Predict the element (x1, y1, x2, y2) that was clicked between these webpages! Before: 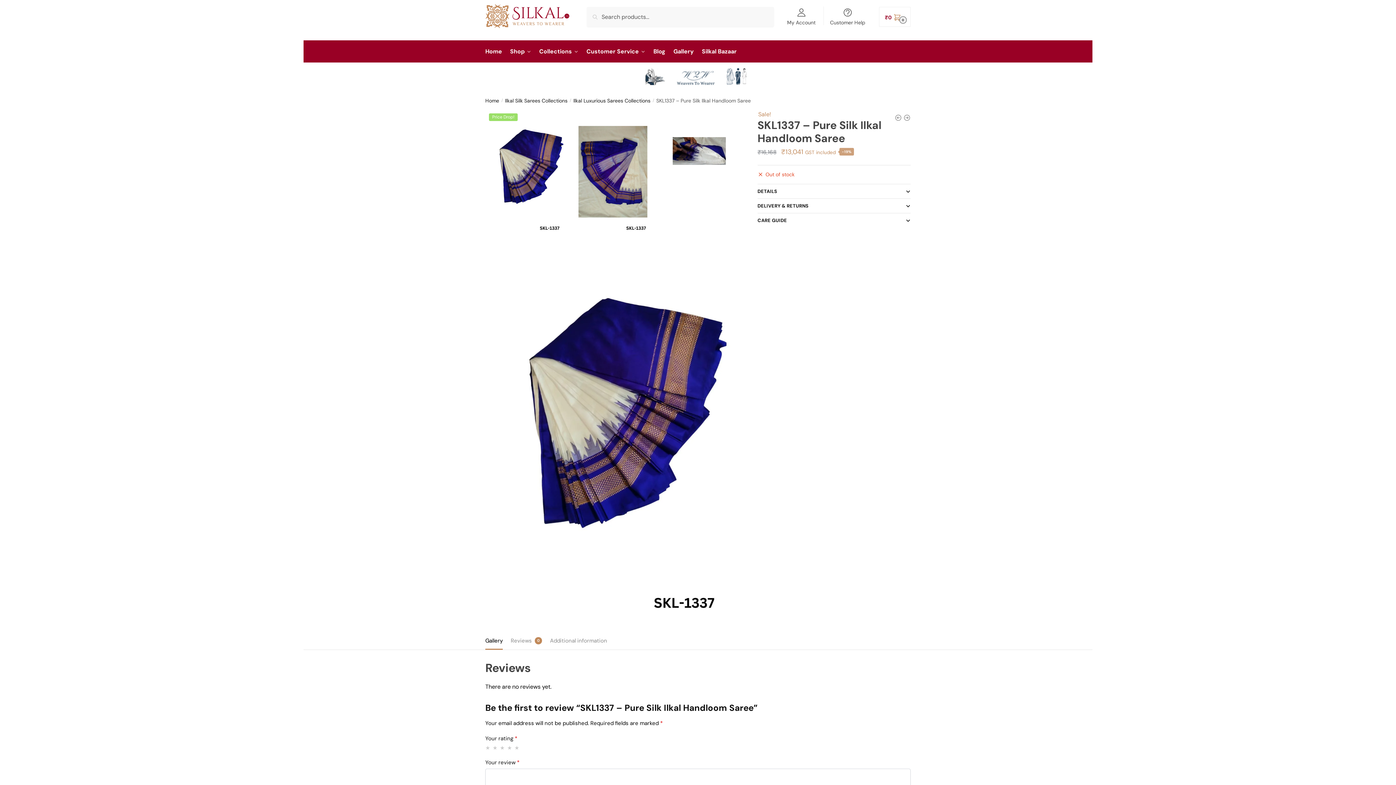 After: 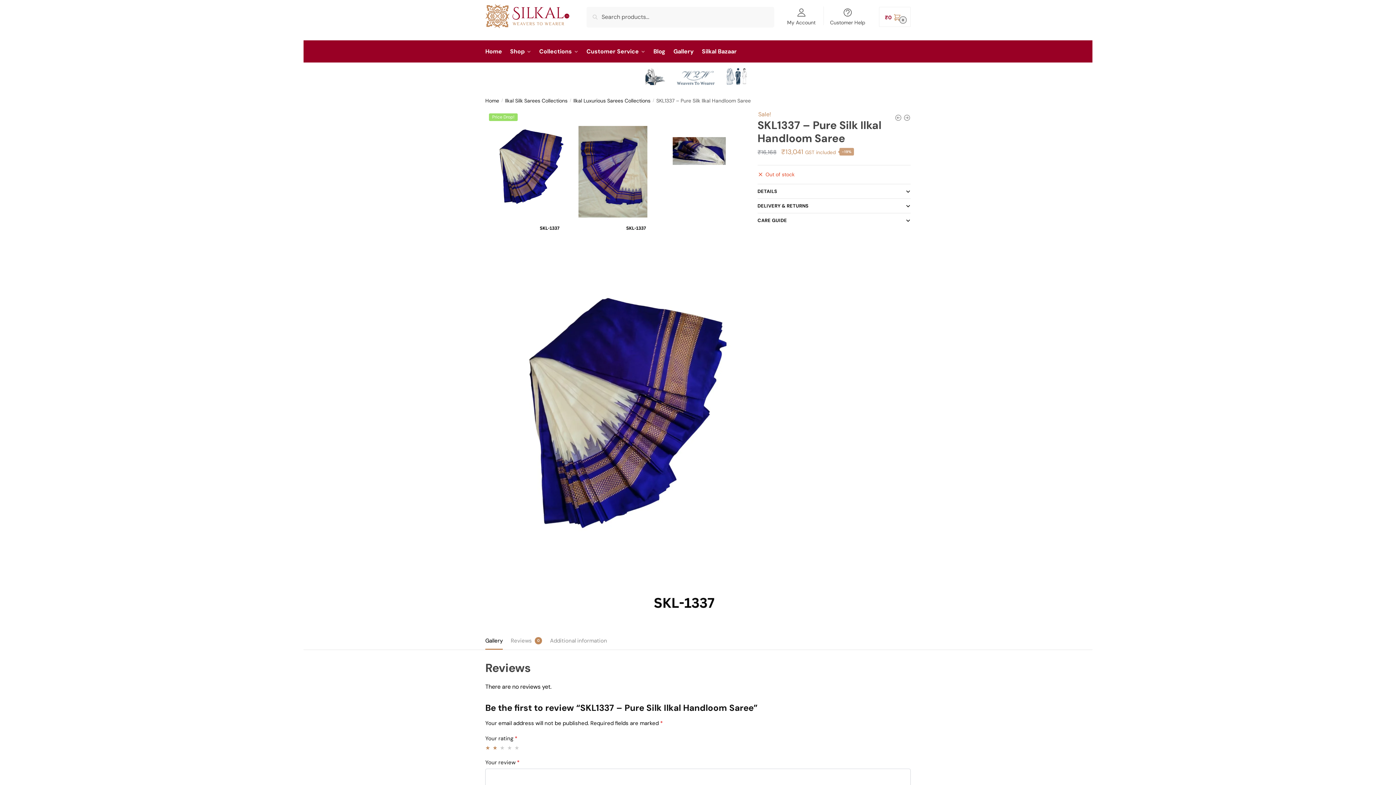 Action: label: 2 of 5 stars bbox: (492, 745, 498, 750)